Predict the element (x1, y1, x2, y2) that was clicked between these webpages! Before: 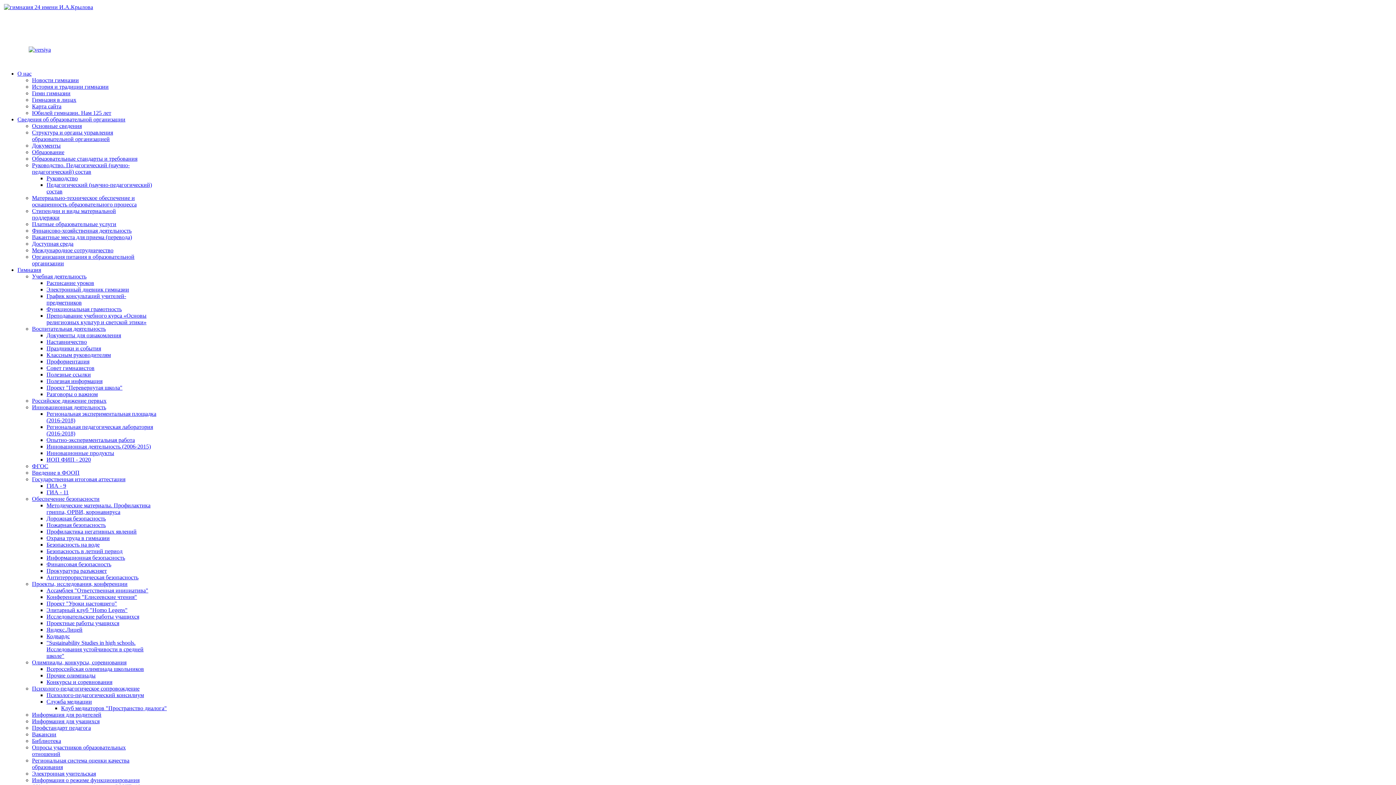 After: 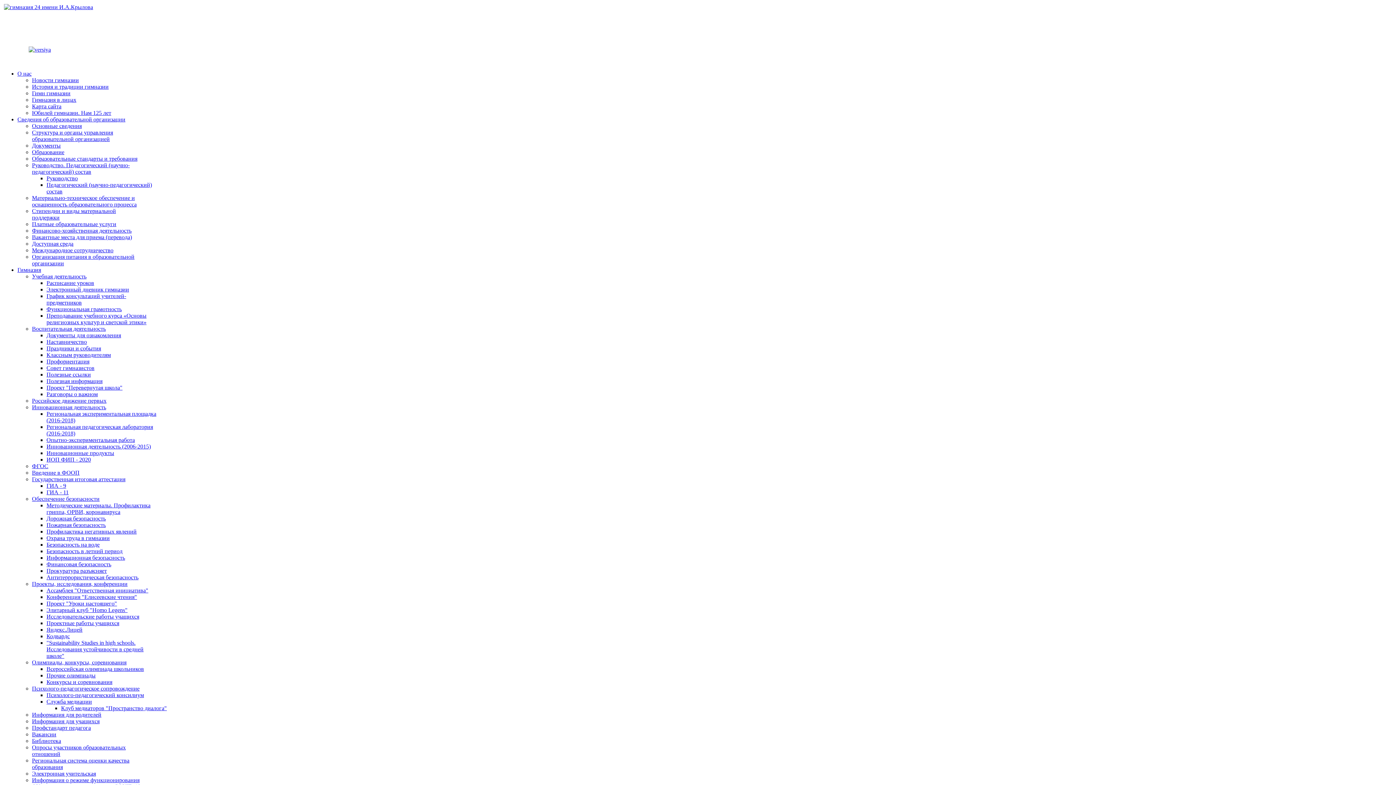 Action: label: Финансовая безопасность bbox: (46, 561, 111, 567)